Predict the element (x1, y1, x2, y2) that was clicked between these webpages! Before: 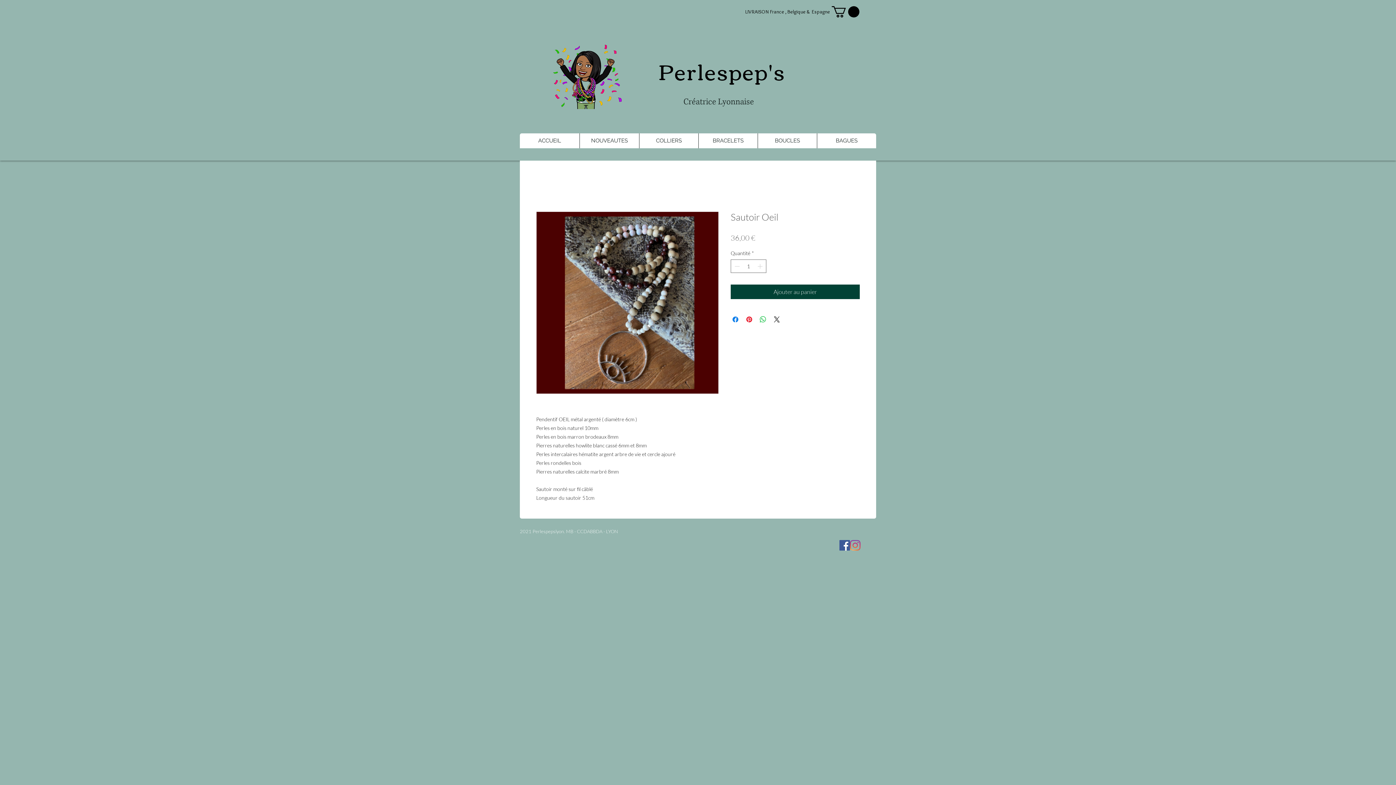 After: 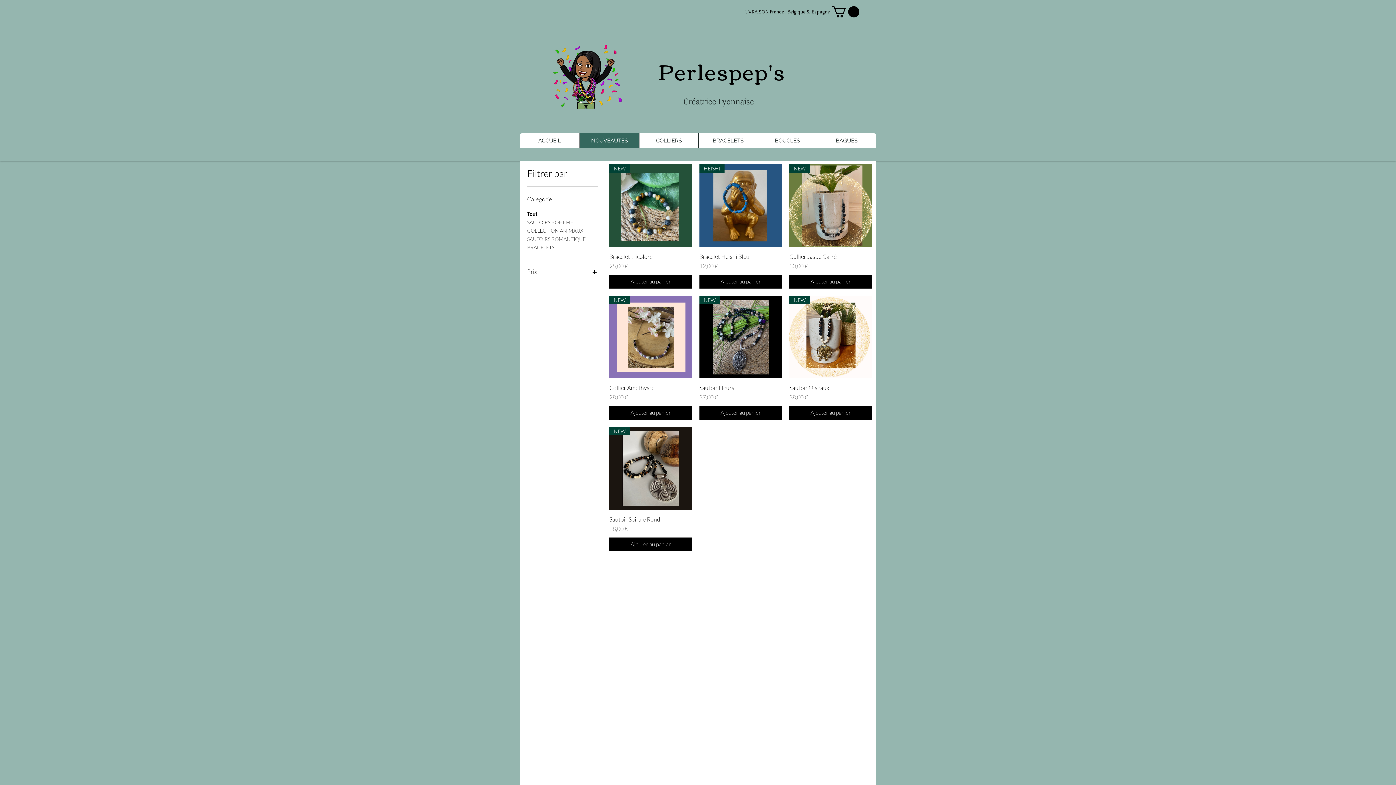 Action: label: NOUVEAUTES bbox: (579, 133, 639, 148)